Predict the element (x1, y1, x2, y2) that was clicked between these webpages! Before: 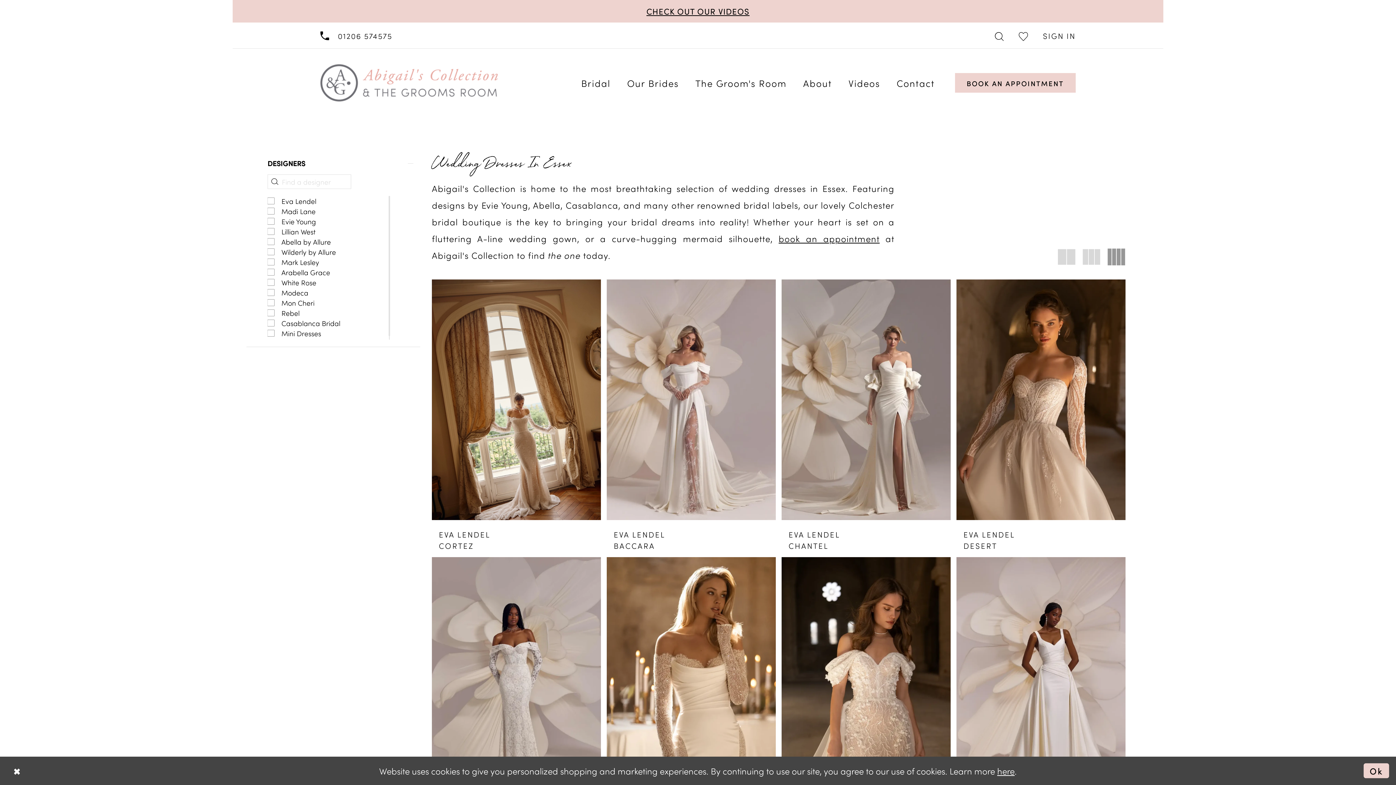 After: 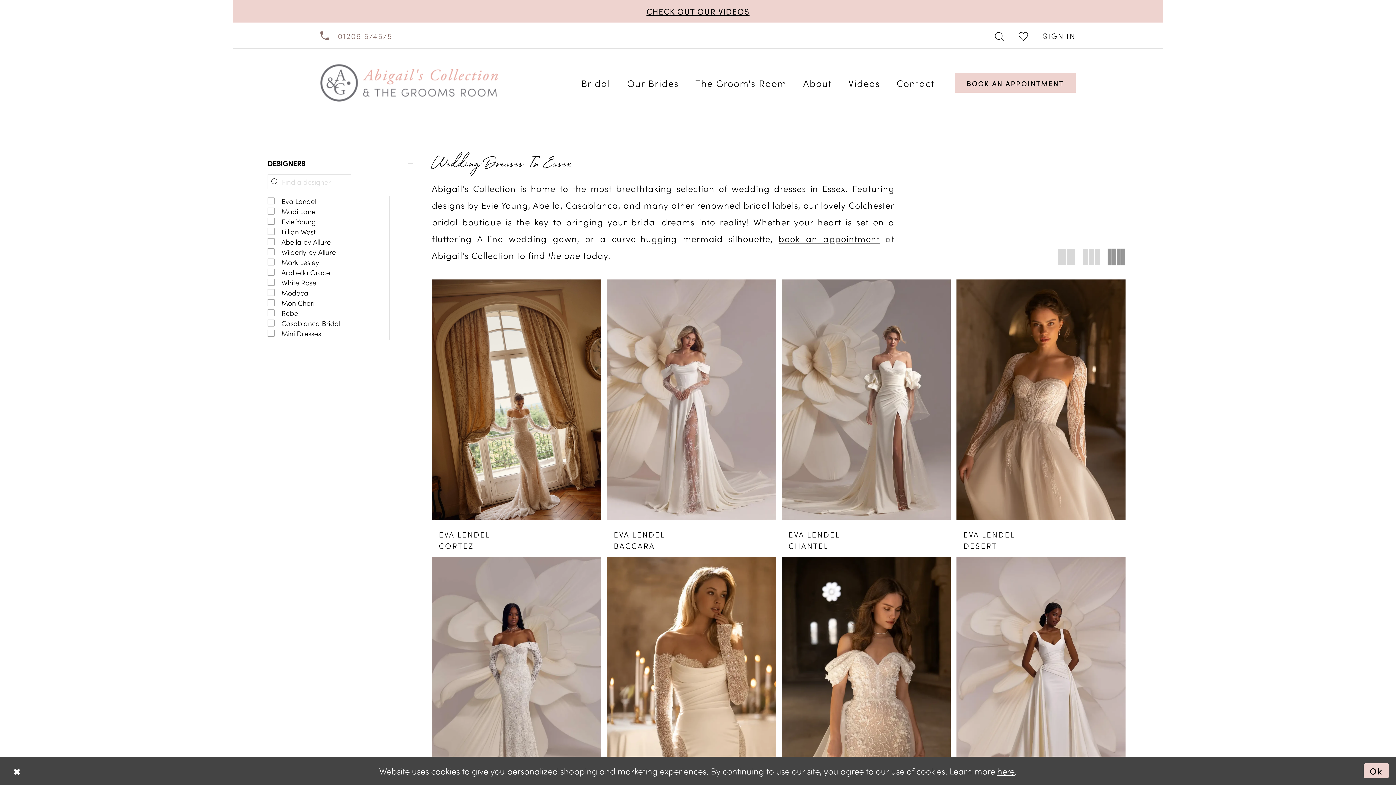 Action: label: Phone us bbox: (313, 22, 399, 48)